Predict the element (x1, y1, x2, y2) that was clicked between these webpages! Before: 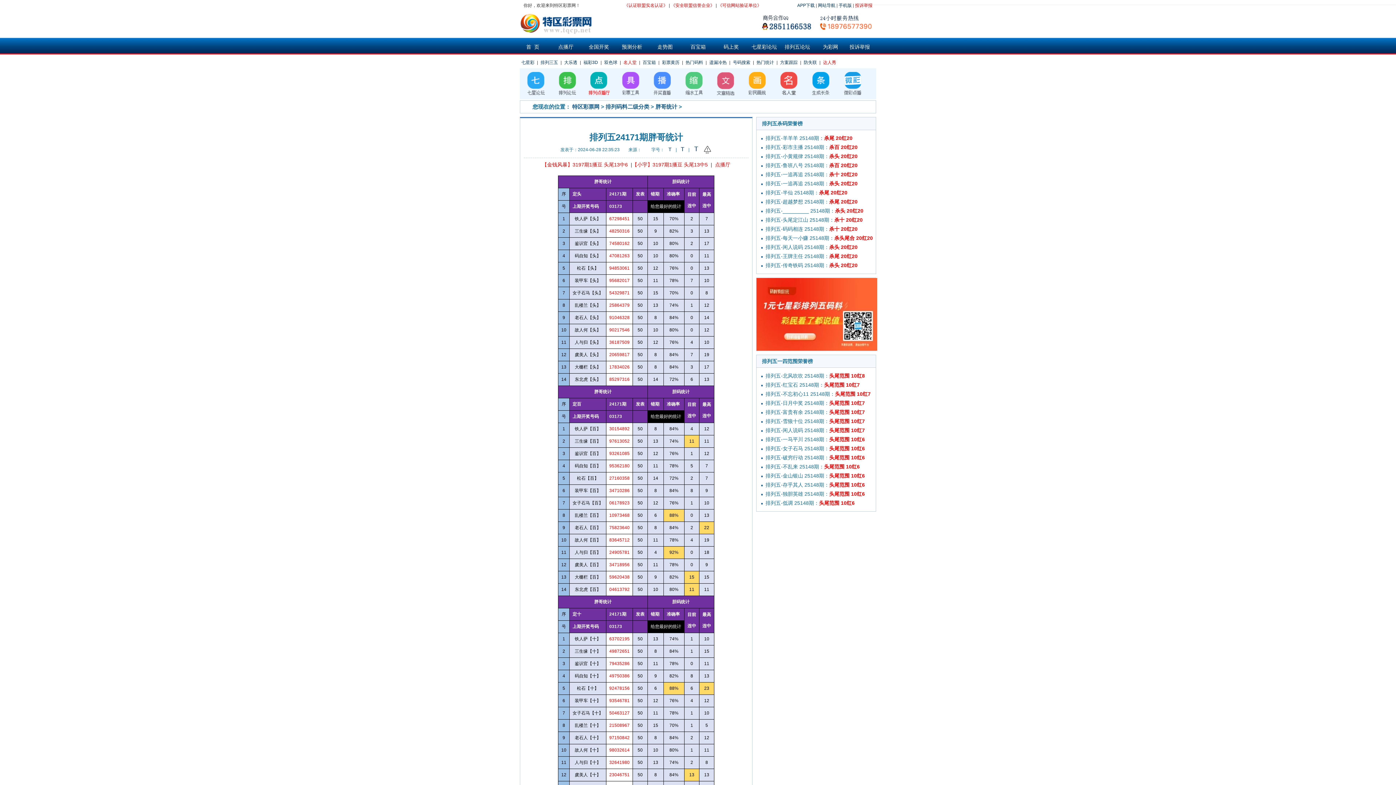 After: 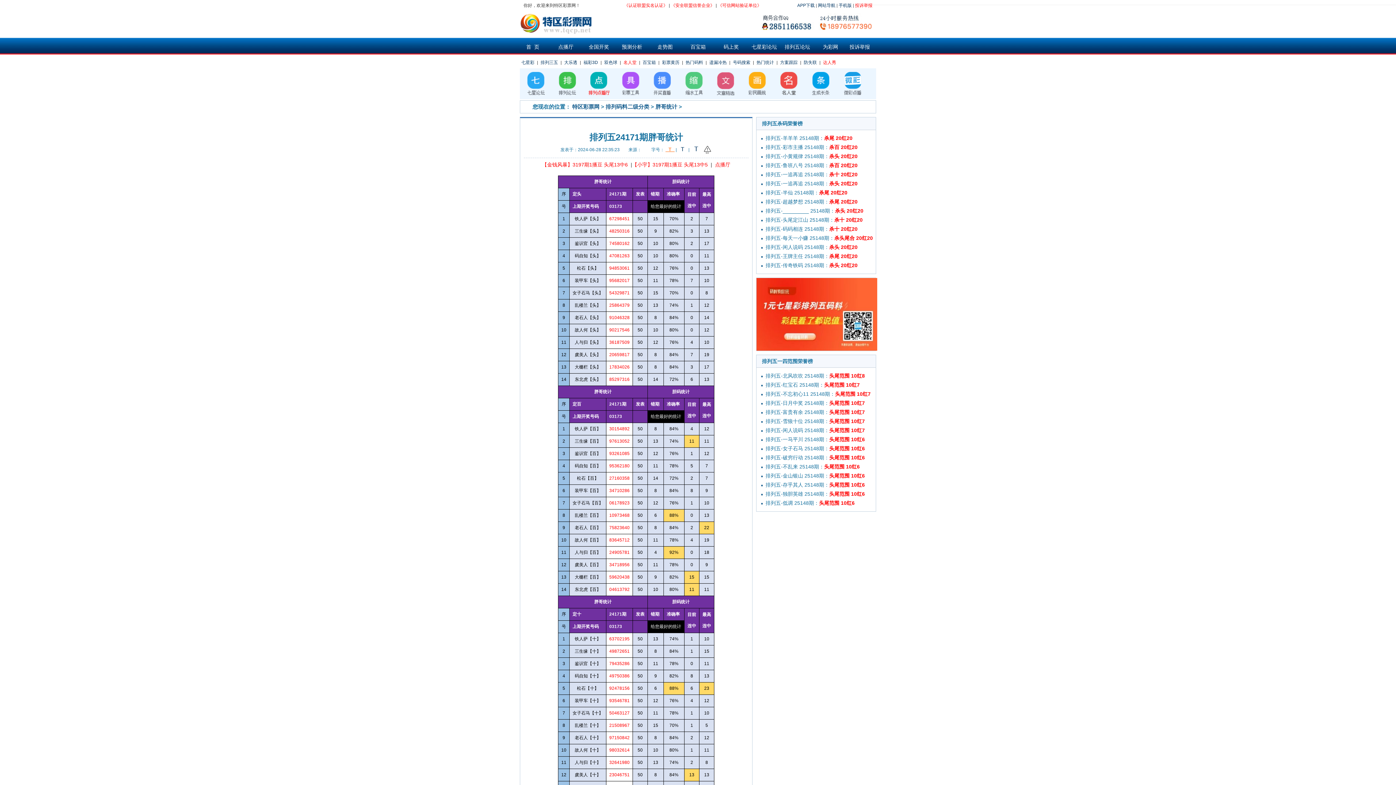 Action: label:   T   bbox: (665, 146, 674, 152)